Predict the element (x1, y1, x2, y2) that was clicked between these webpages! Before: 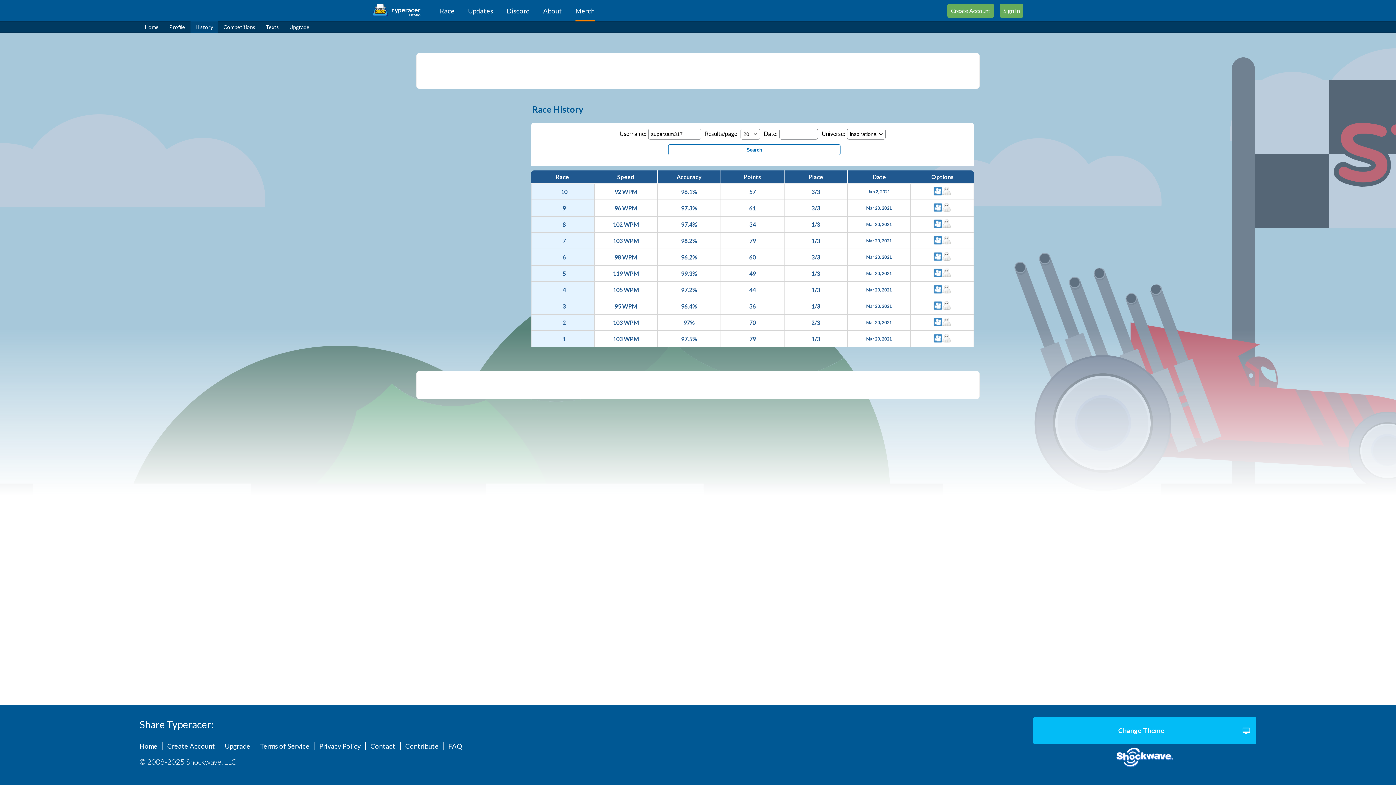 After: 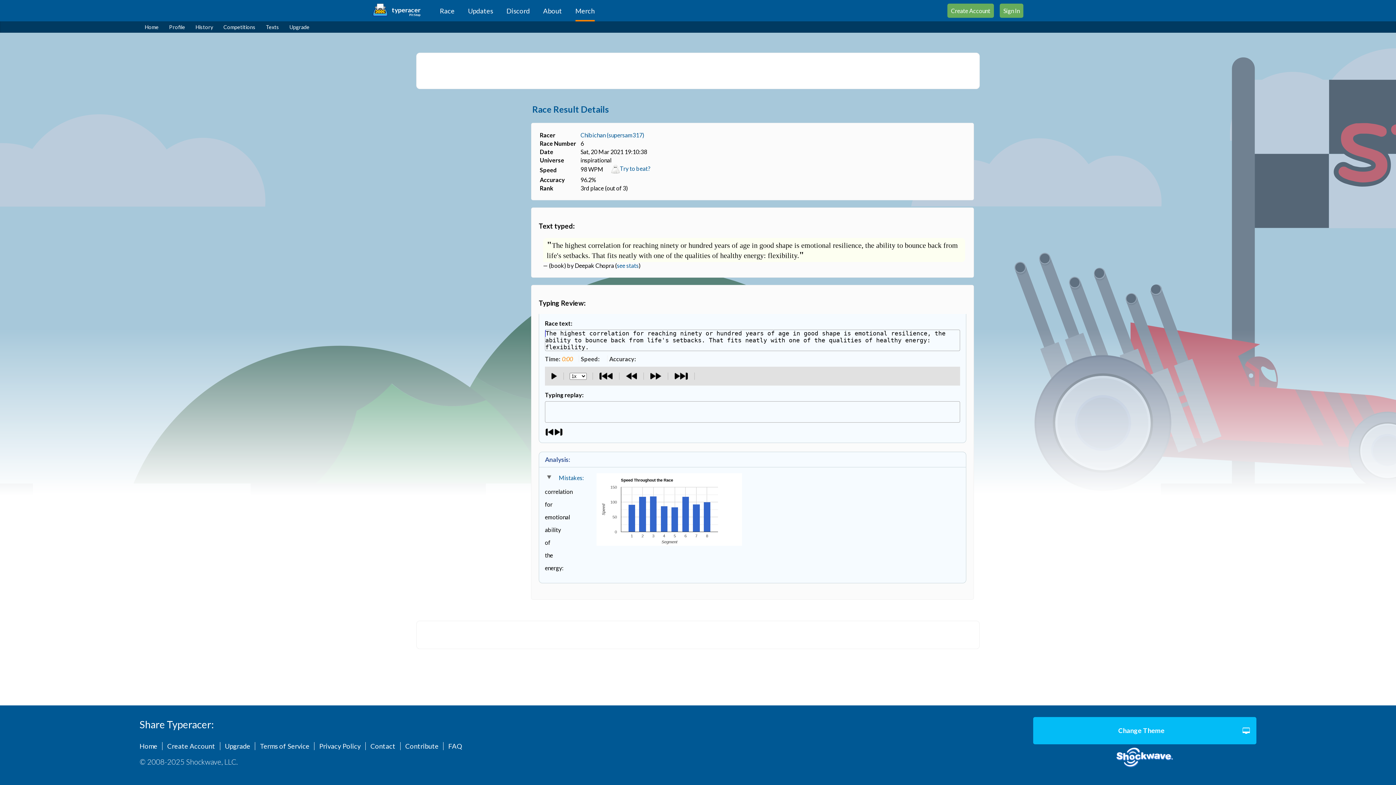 Action: bbox: (933, 252, 942, 262)